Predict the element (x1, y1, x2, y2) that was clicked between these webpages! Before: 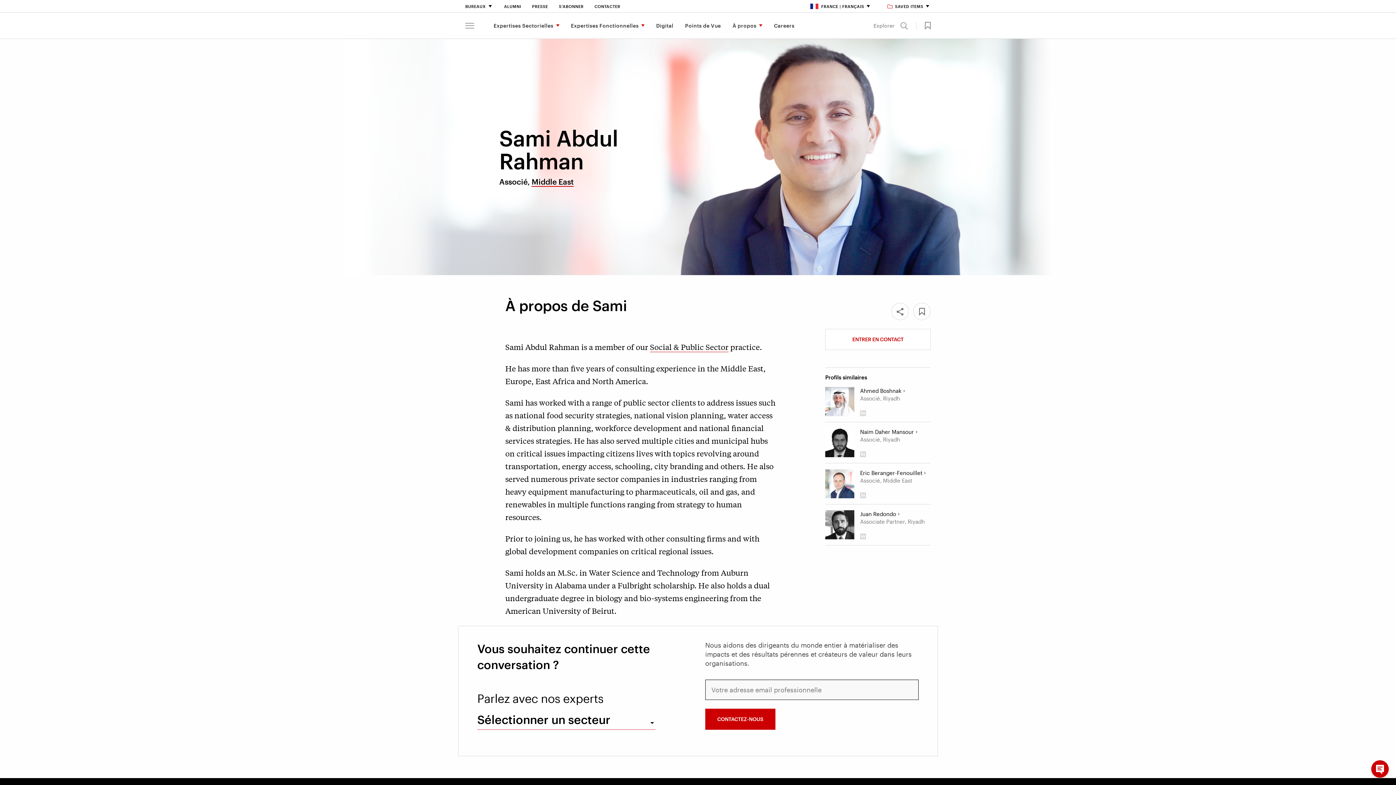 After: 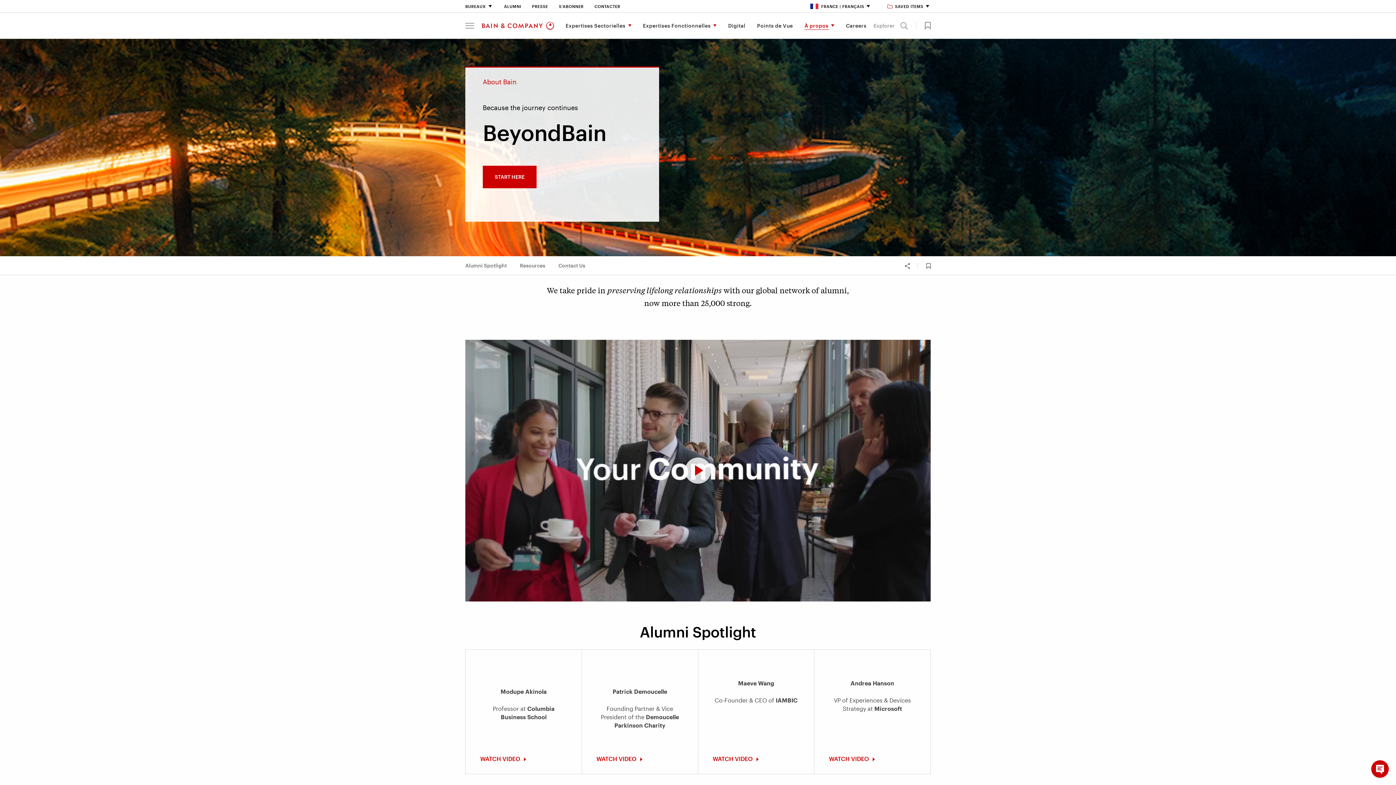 Action: bbox: (504, 4, 521, 8) label: Alumni